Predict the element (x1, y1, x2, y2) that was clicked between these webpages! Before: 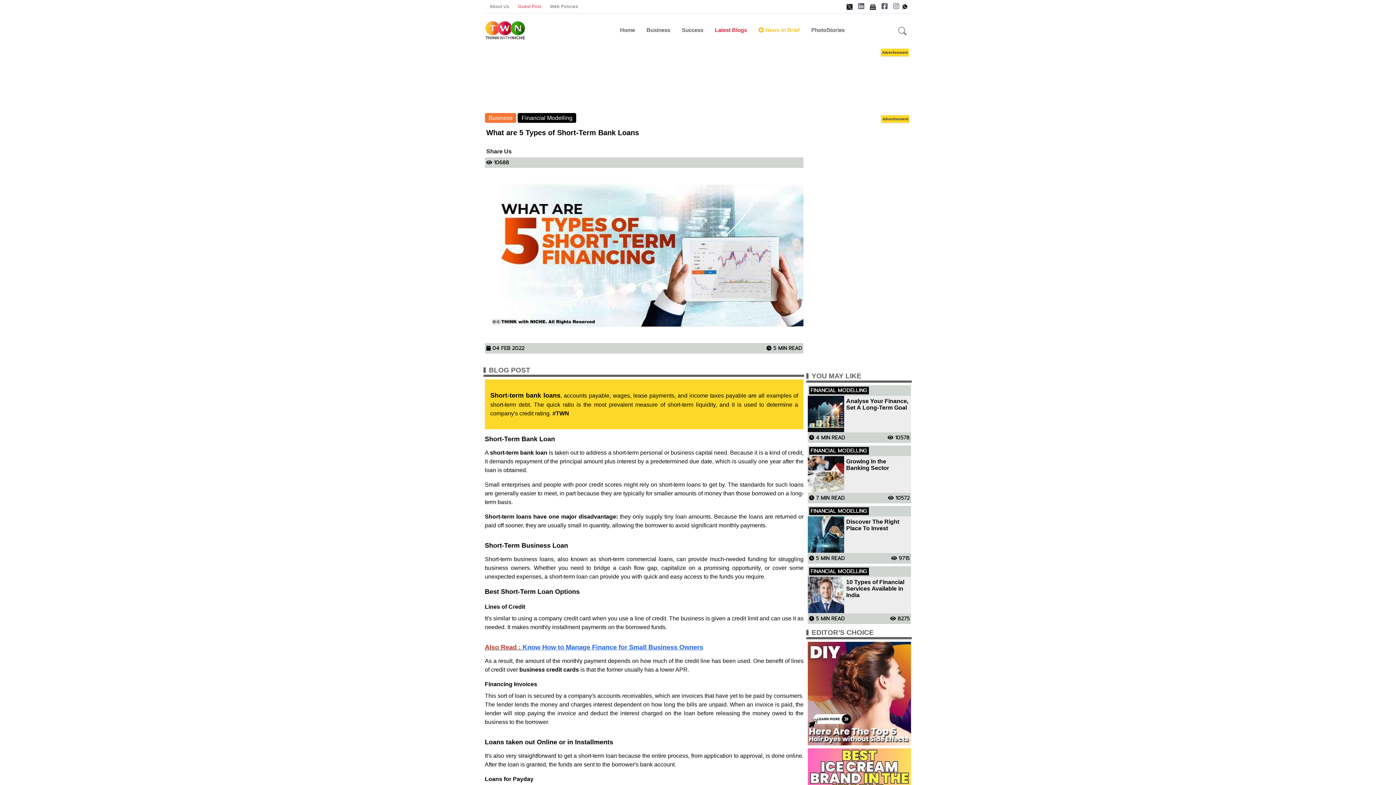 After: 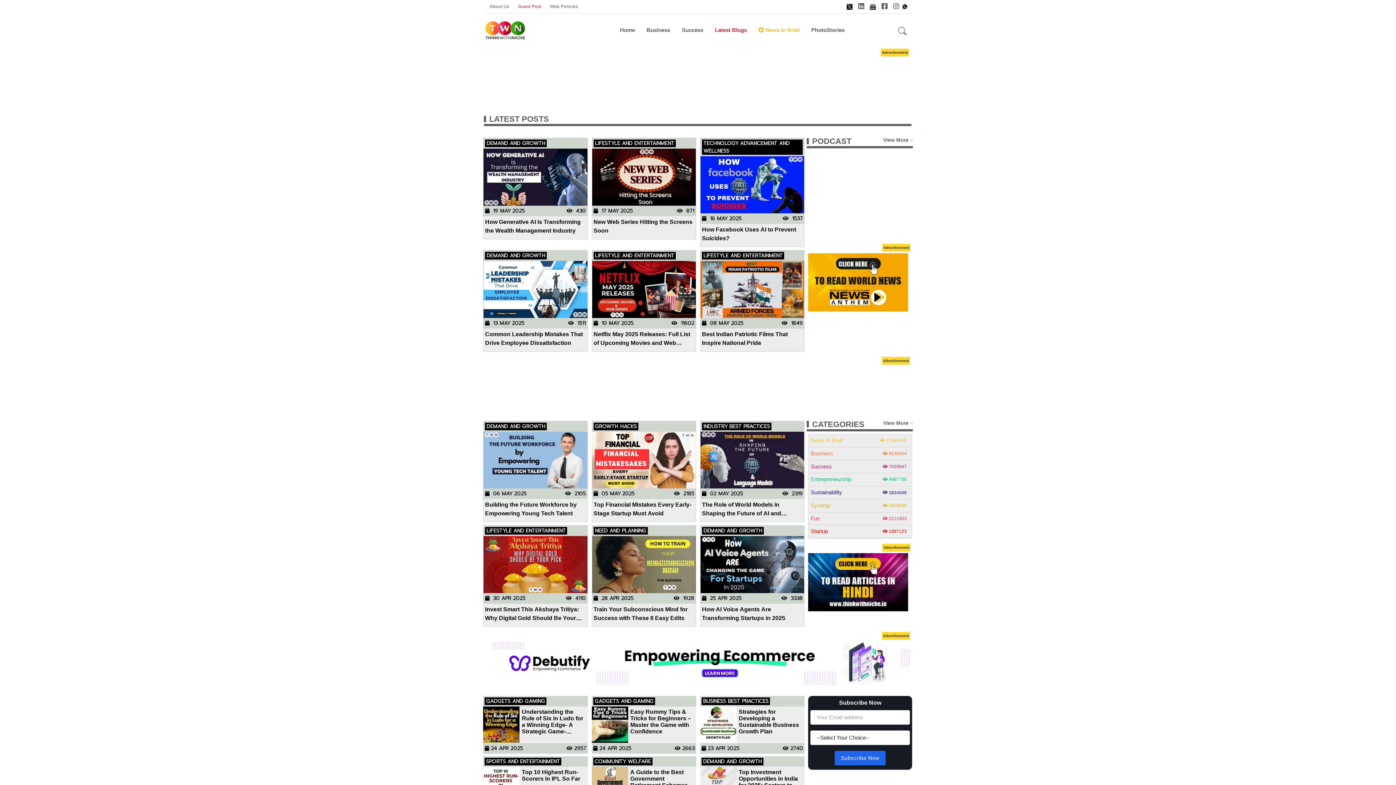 Action: bbox: (709, 13, 752, 46) label: Latest Blogs